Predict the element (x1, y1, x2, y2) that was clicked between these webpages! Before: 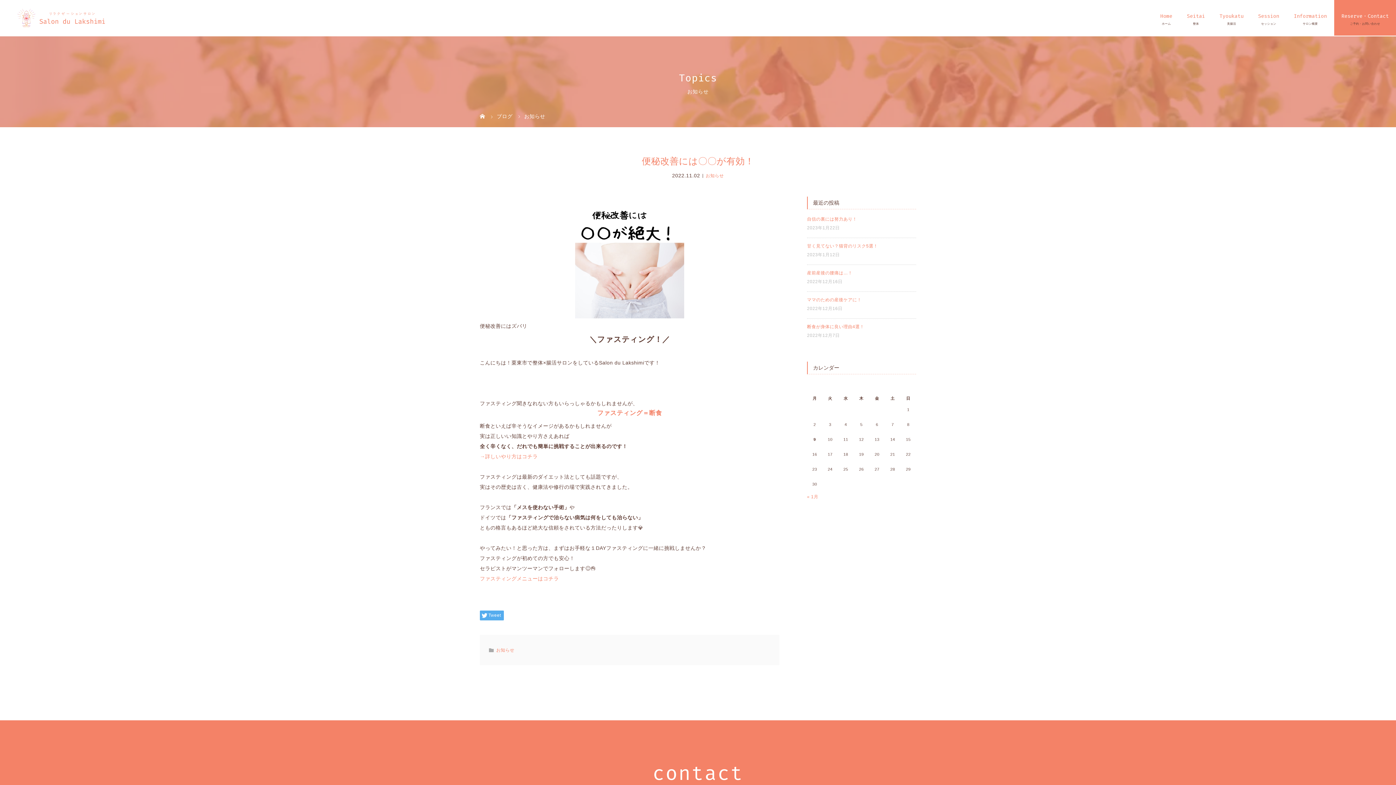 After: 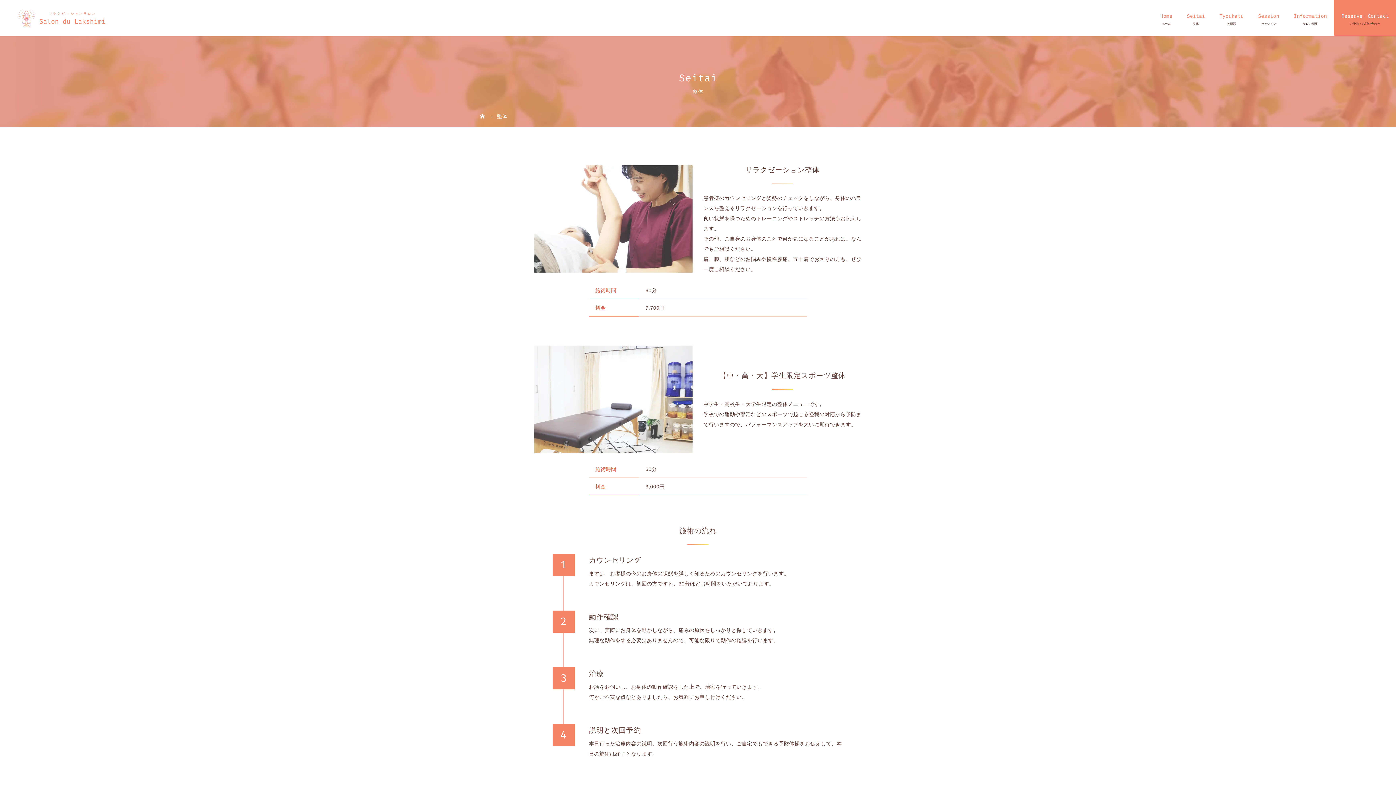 Action: label: Seitai bbox: (1179, 0, 1212, 35)